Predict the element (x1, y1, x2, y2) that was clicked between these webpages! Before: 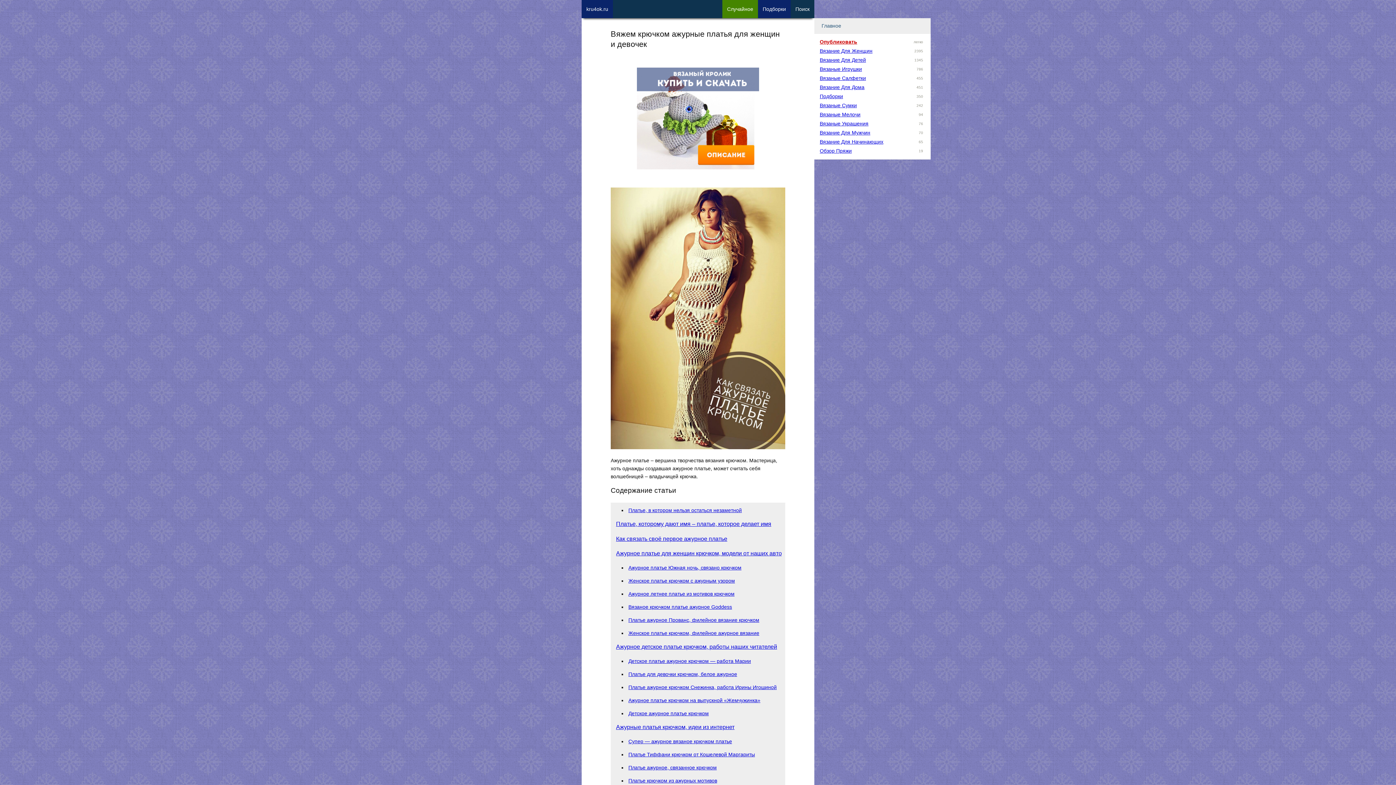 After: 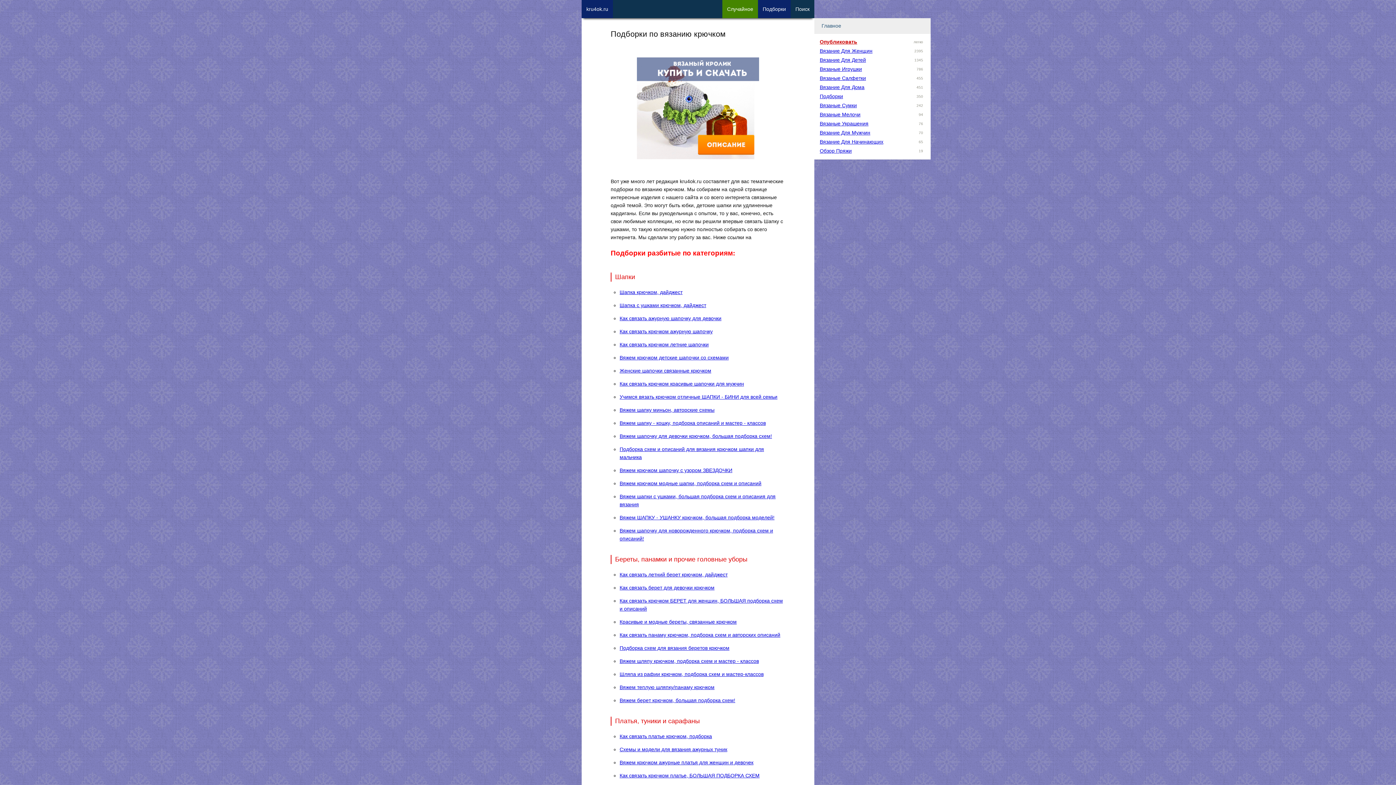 Action: label: Подборки bbox: (758, 0, 790, 21)